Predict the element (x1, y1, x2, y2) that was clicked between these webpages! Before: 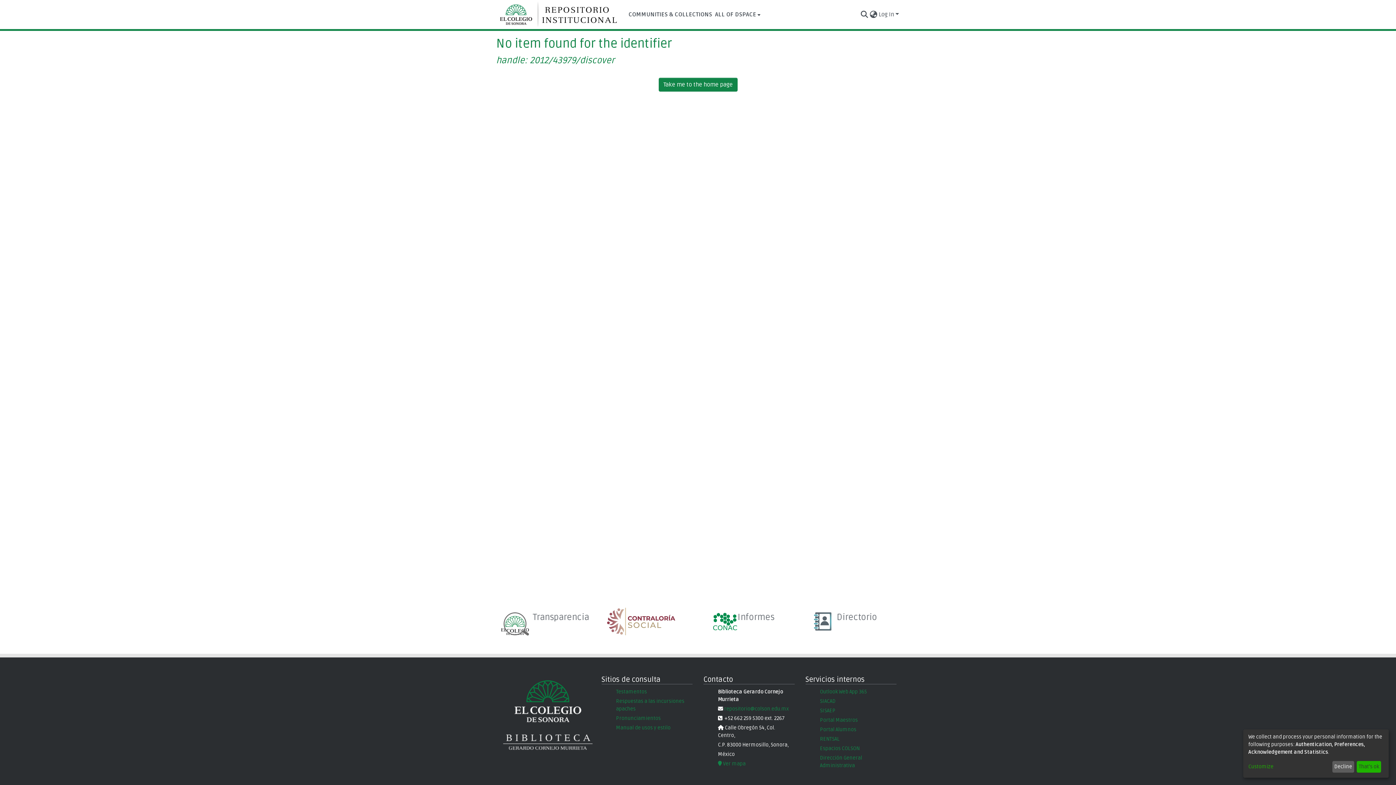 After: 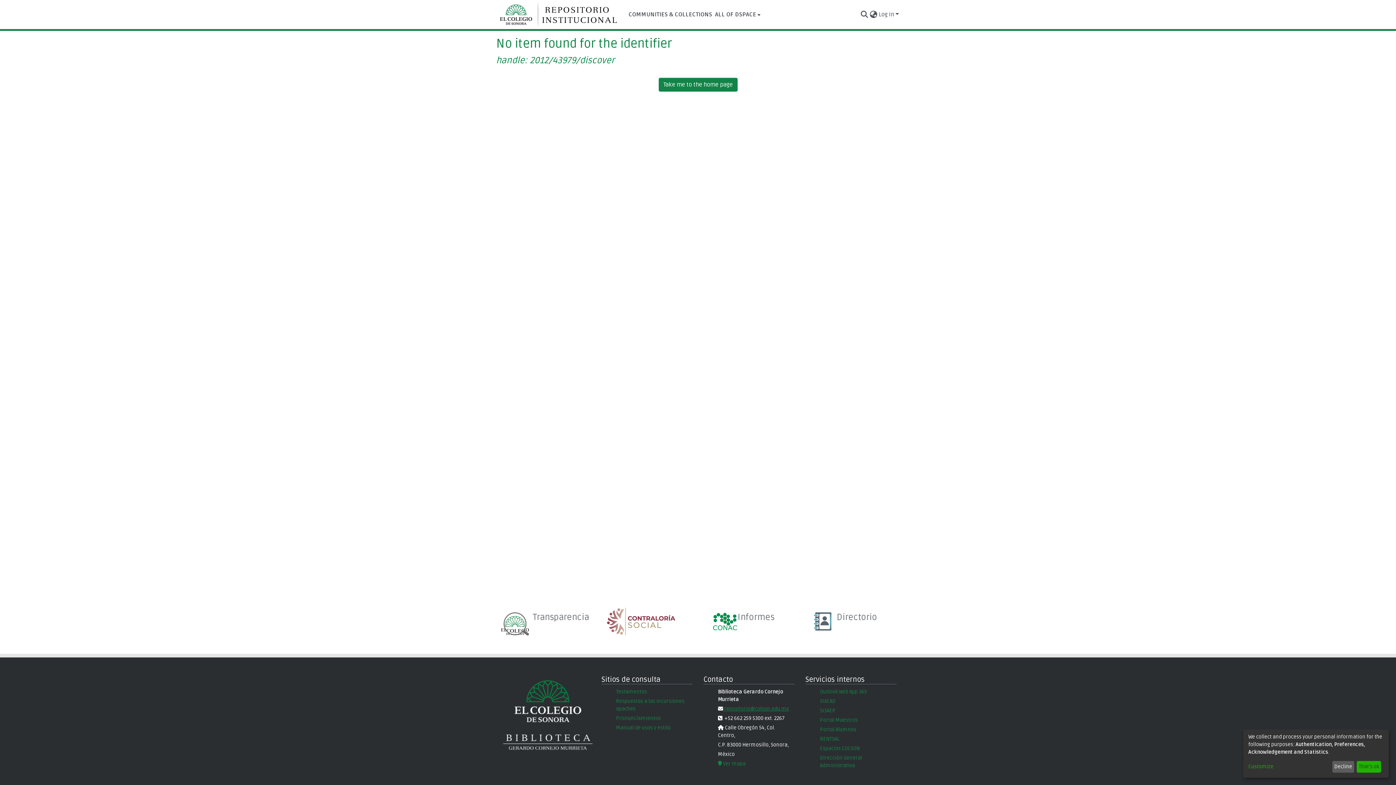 Action: bbox: (723, 706, 789, 712) label:  repositorio@colson.edu.mx